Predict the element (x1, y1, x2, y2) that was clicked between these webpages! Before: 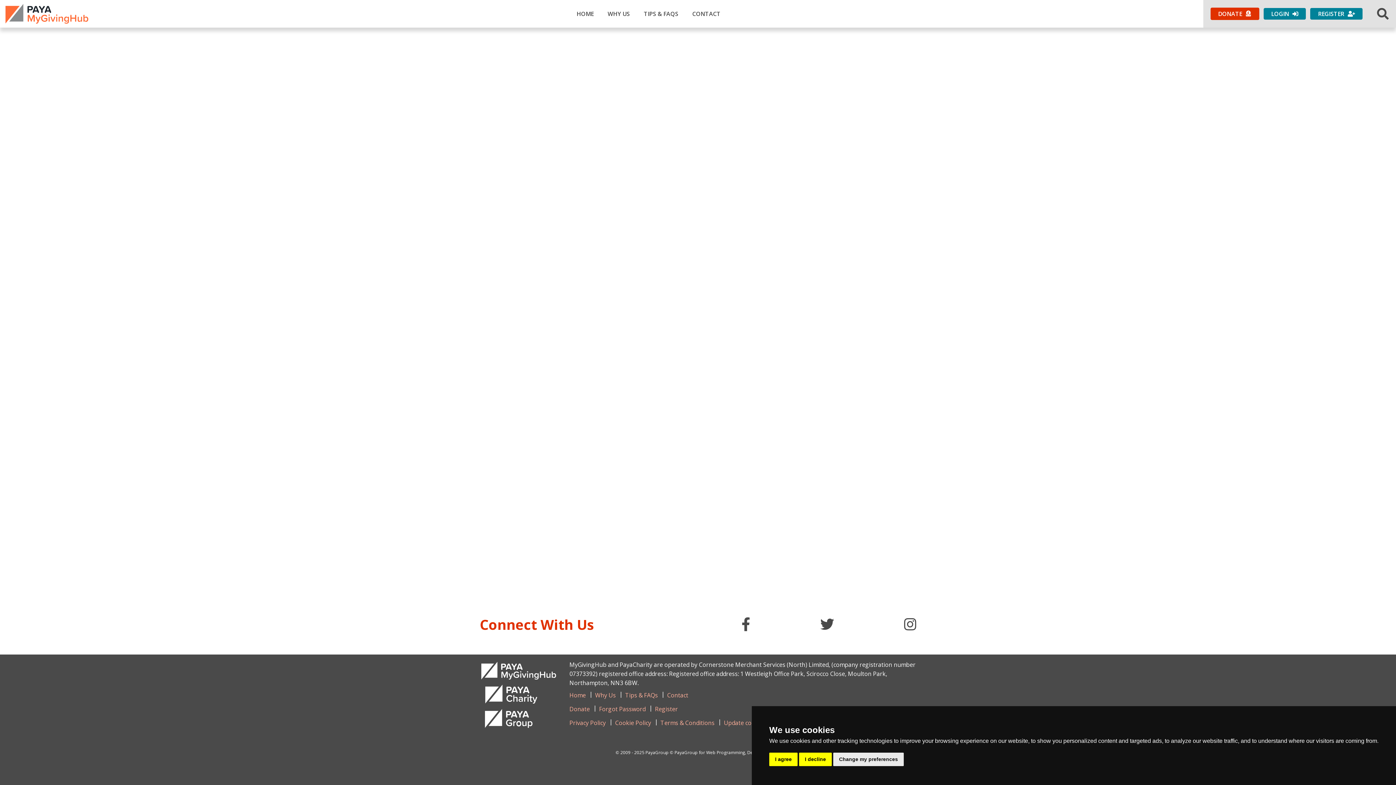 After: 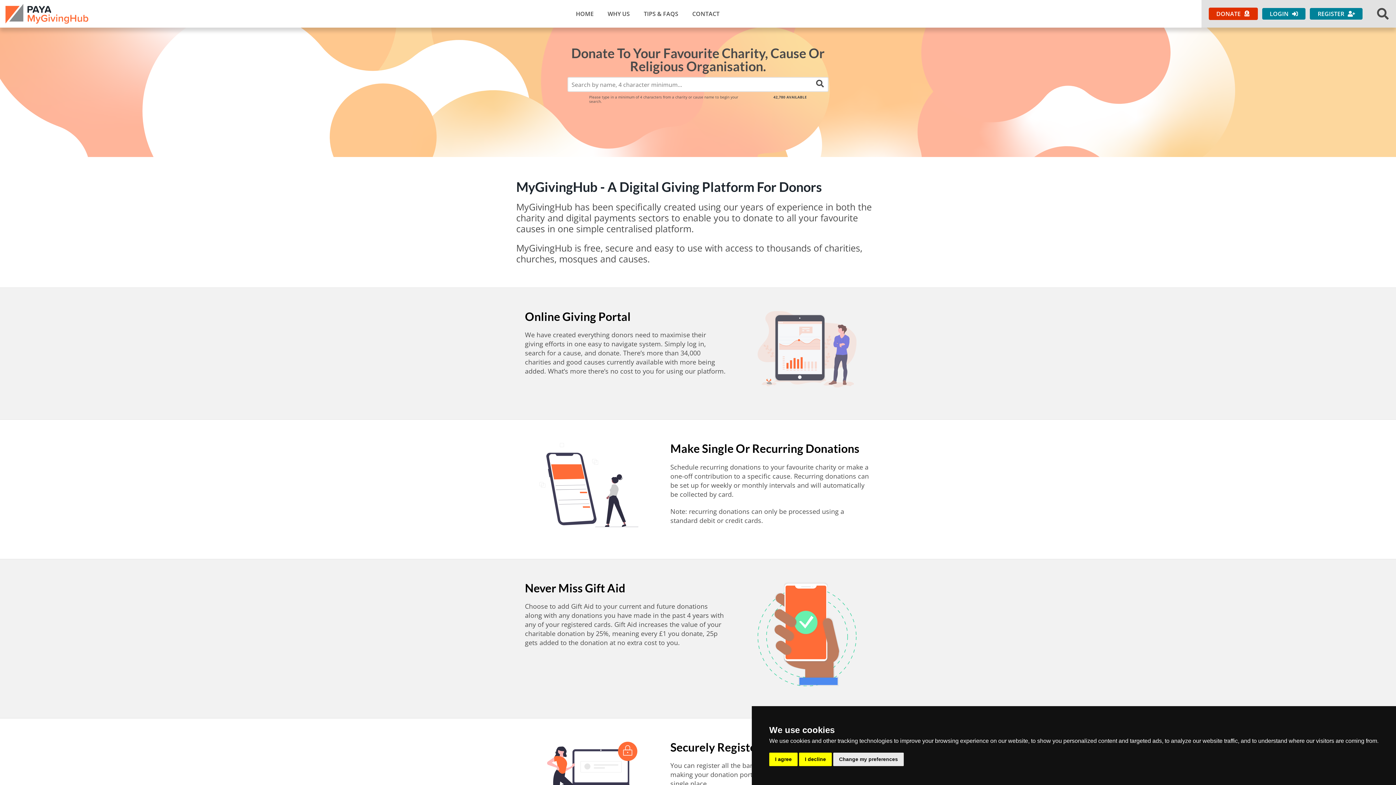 Action: label: Visit My Giving Hub website bbox: (480, 660, 557, 681)